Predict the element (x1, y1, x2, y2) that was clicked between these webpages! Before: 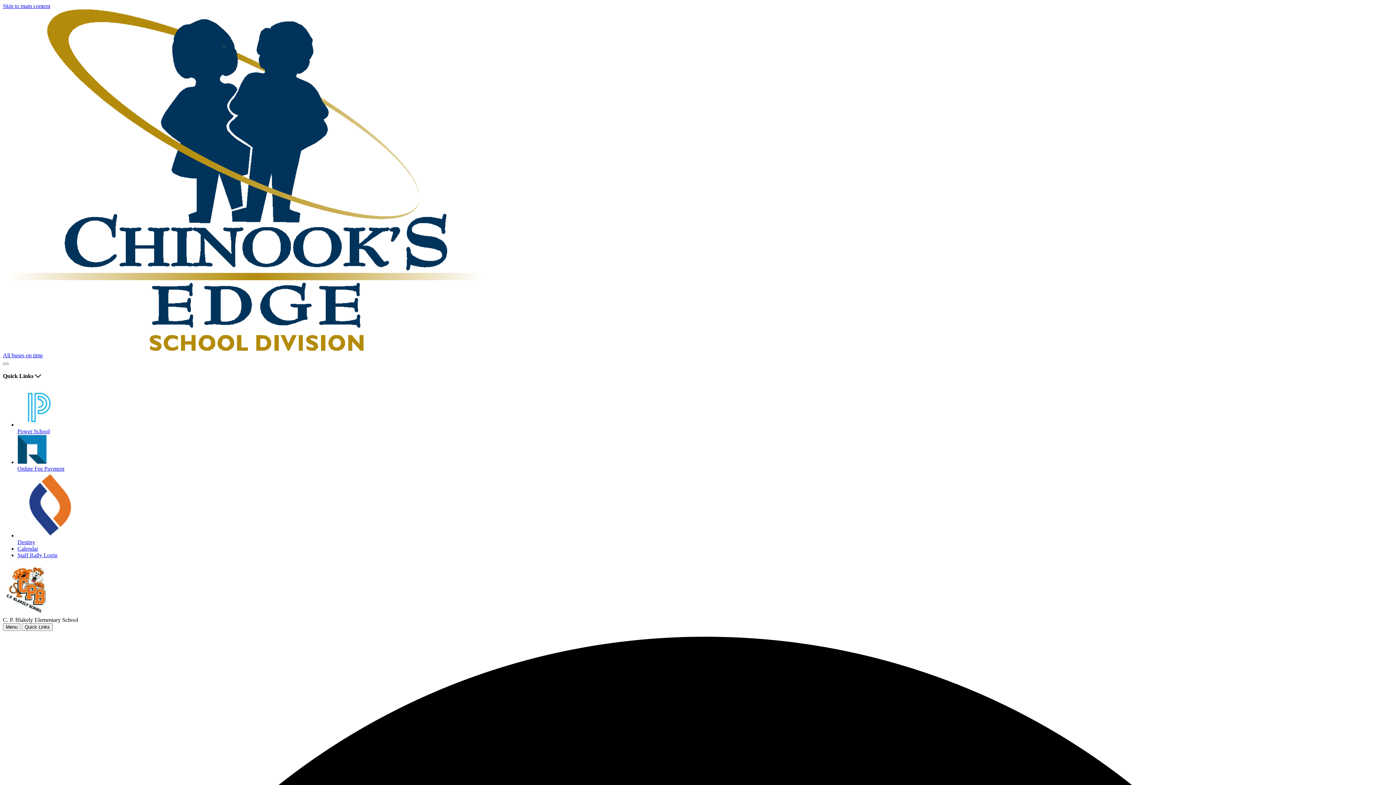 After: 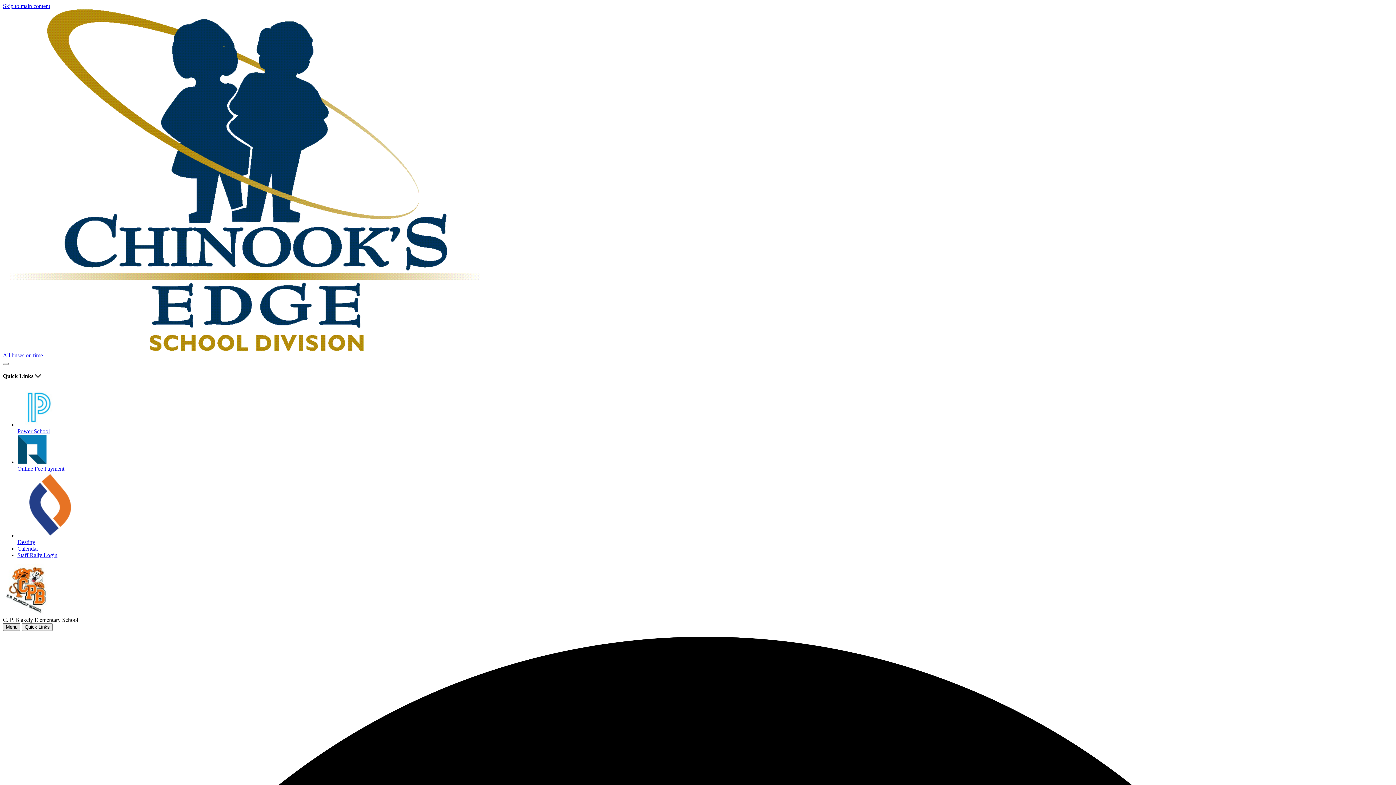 Action: bbox: (2, 623, 20, 631) label: Menu